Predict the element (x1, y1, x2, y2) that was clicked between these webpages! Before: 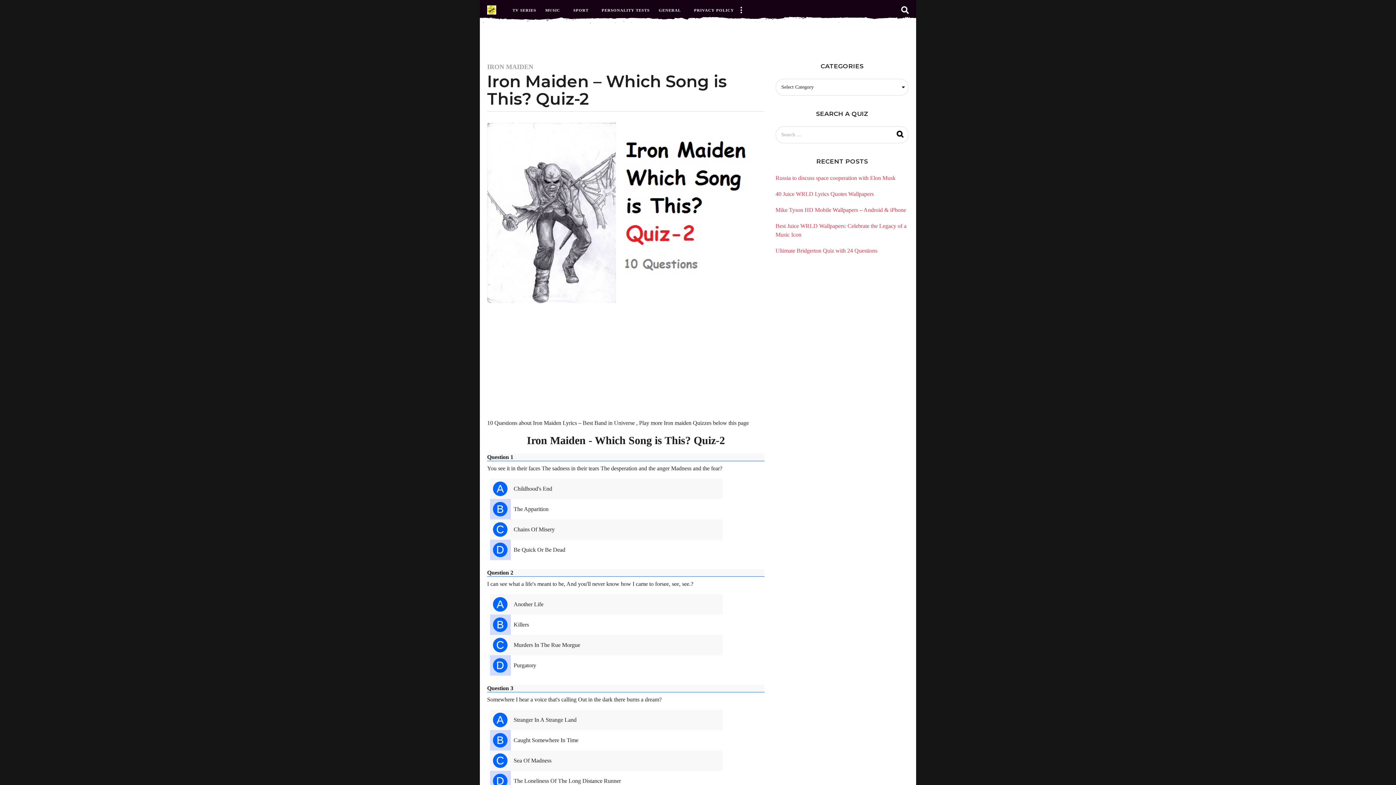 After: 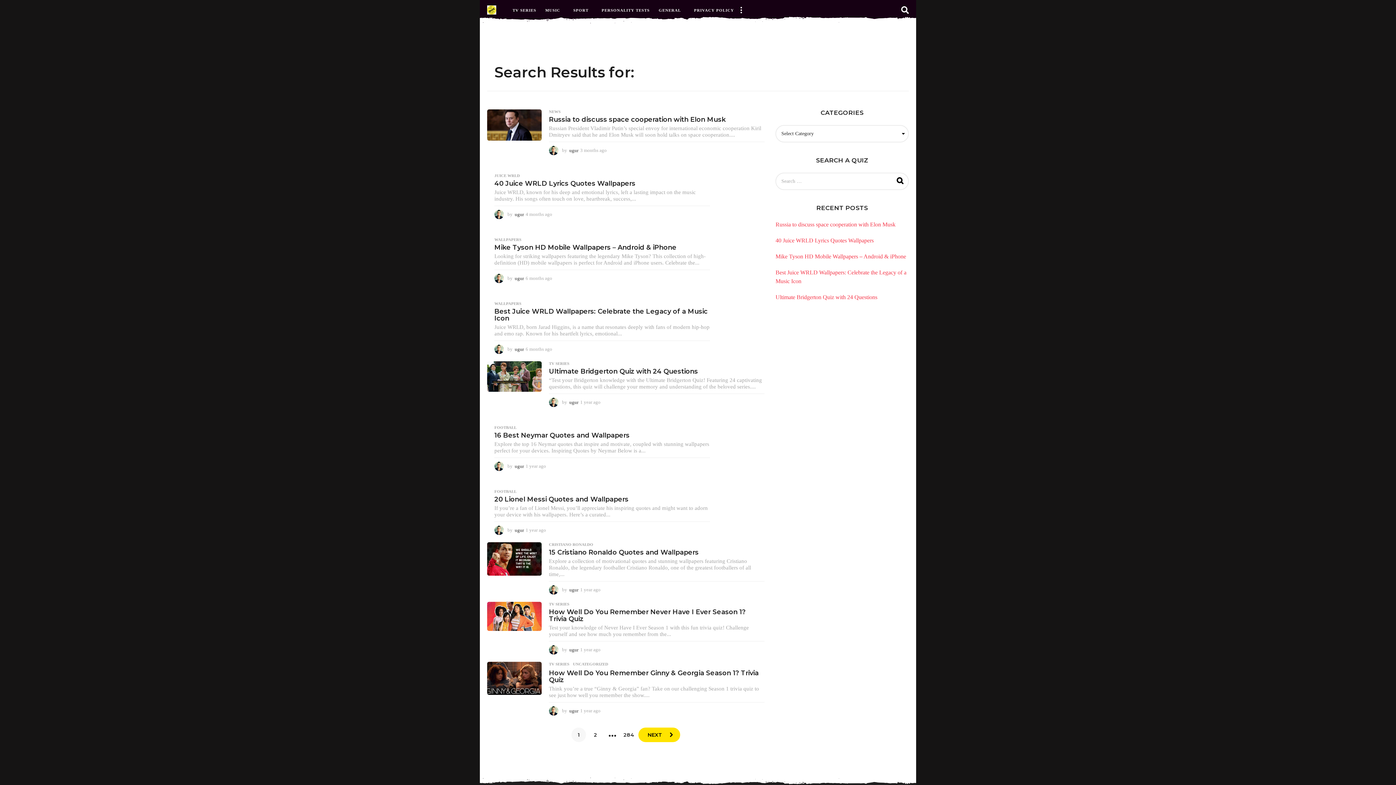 Action: bbox: (896, 130, 904, 139)